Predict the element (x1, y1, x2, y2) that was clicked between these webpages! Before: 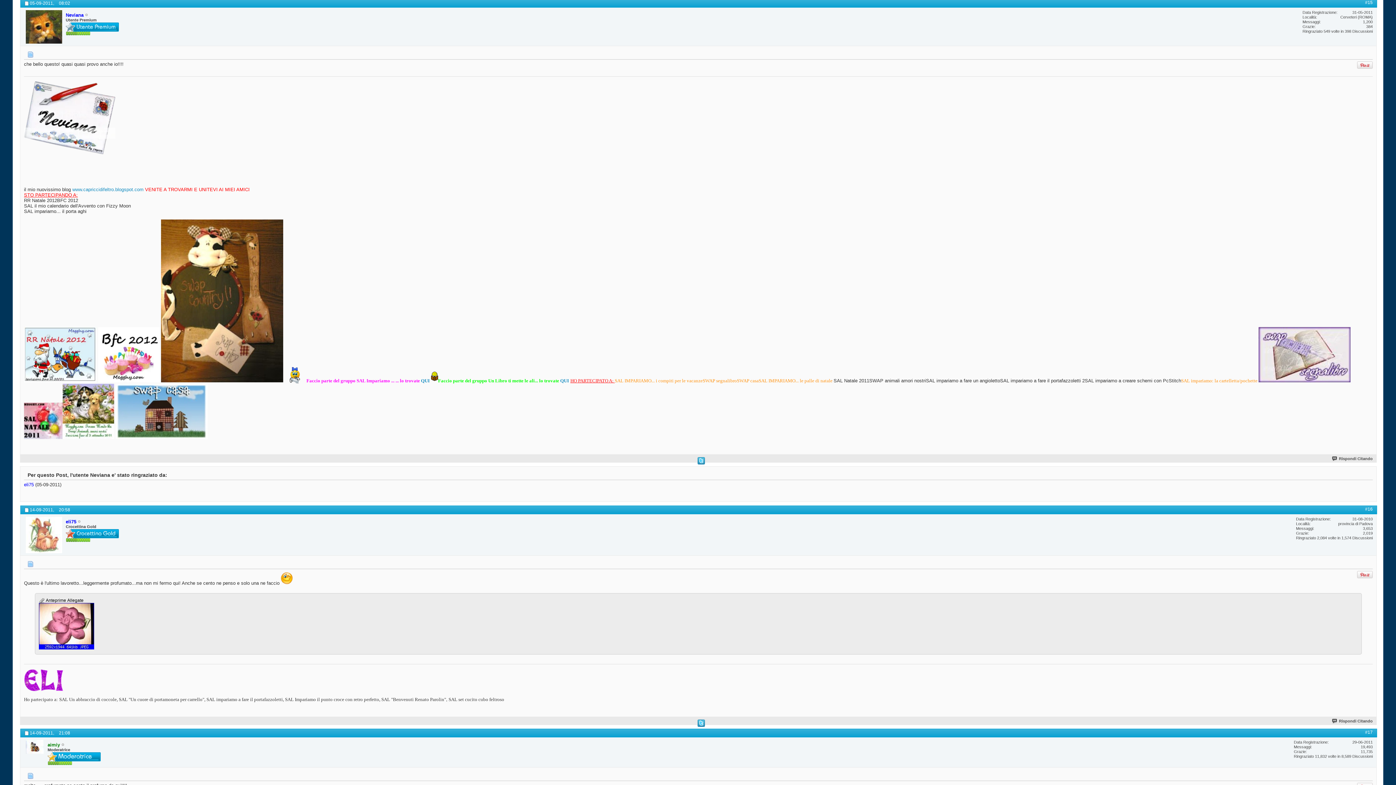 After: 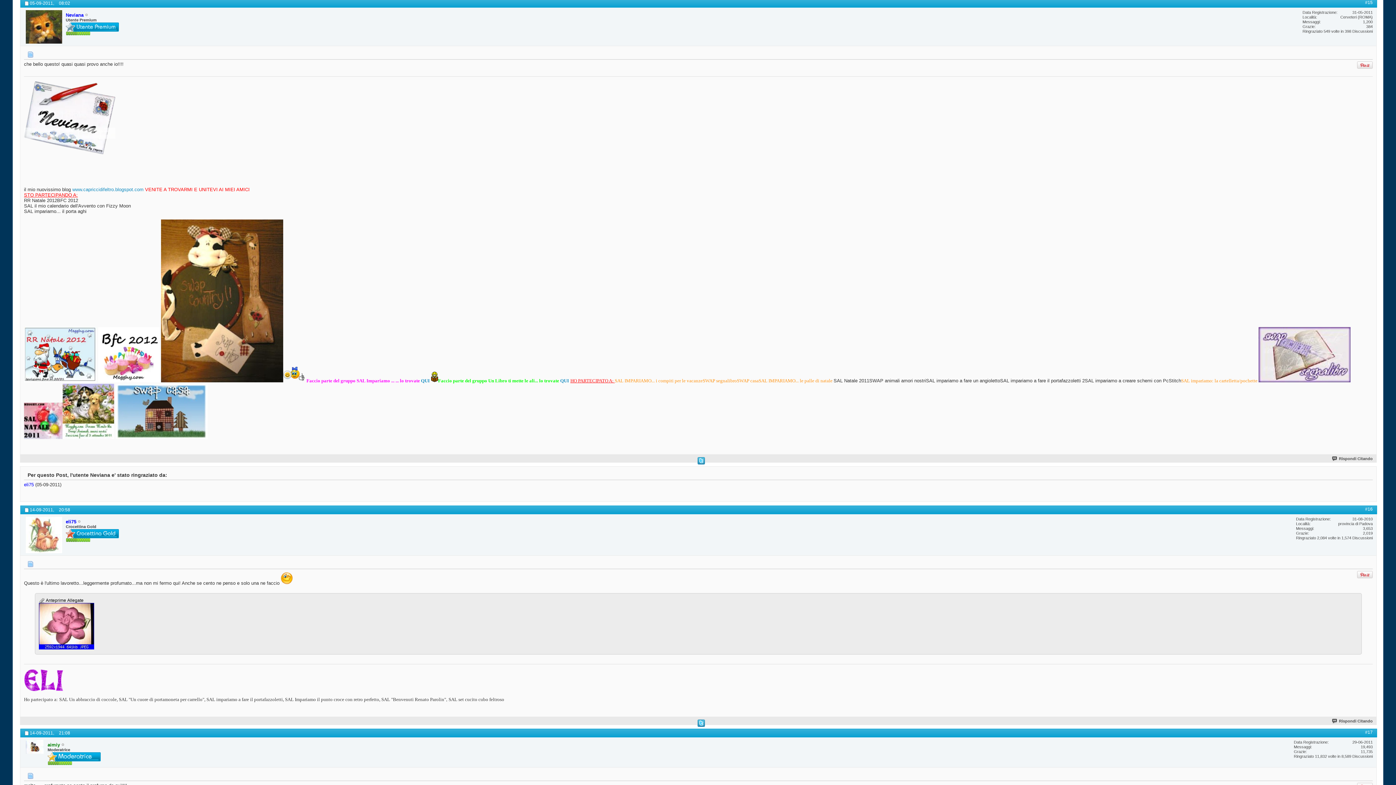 Action: bbox: (1357, 574, 1373, 580)